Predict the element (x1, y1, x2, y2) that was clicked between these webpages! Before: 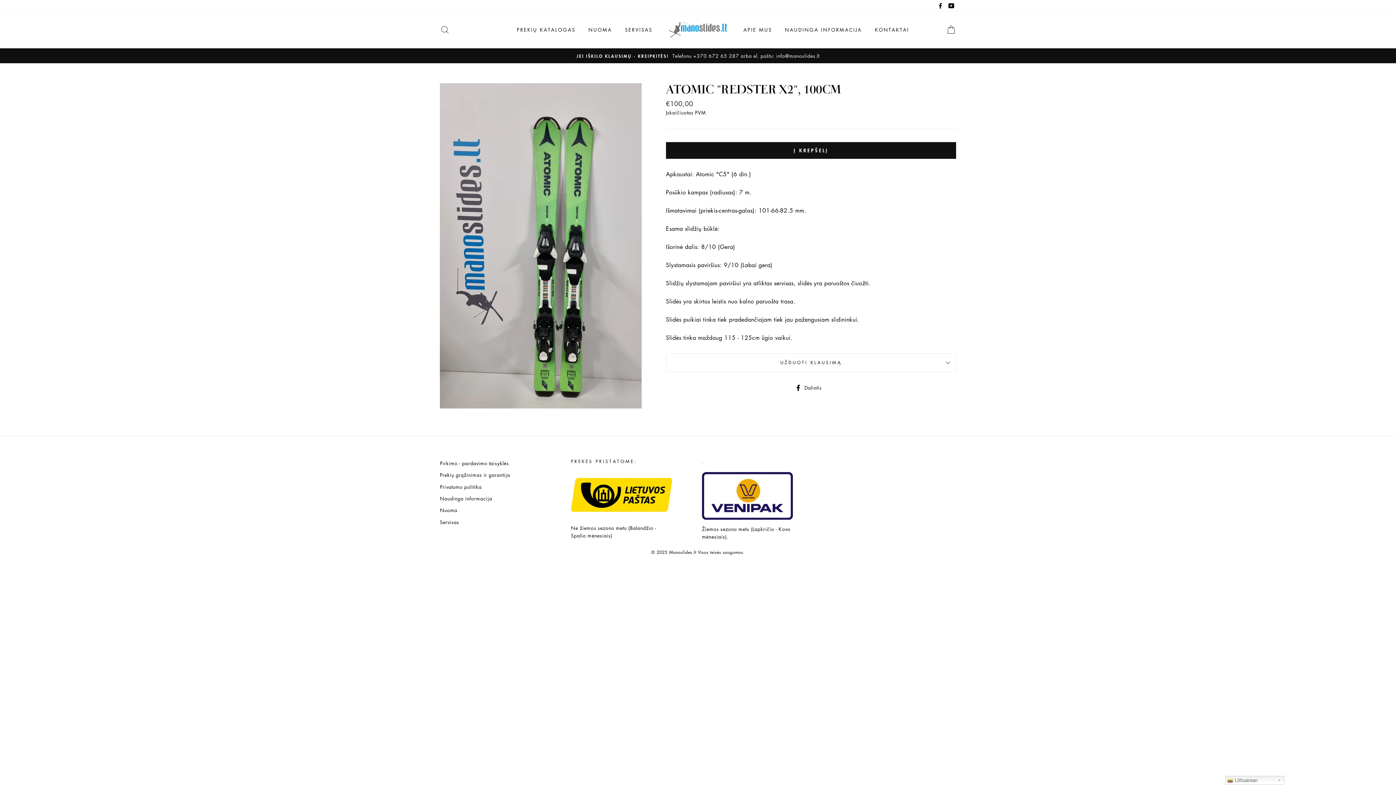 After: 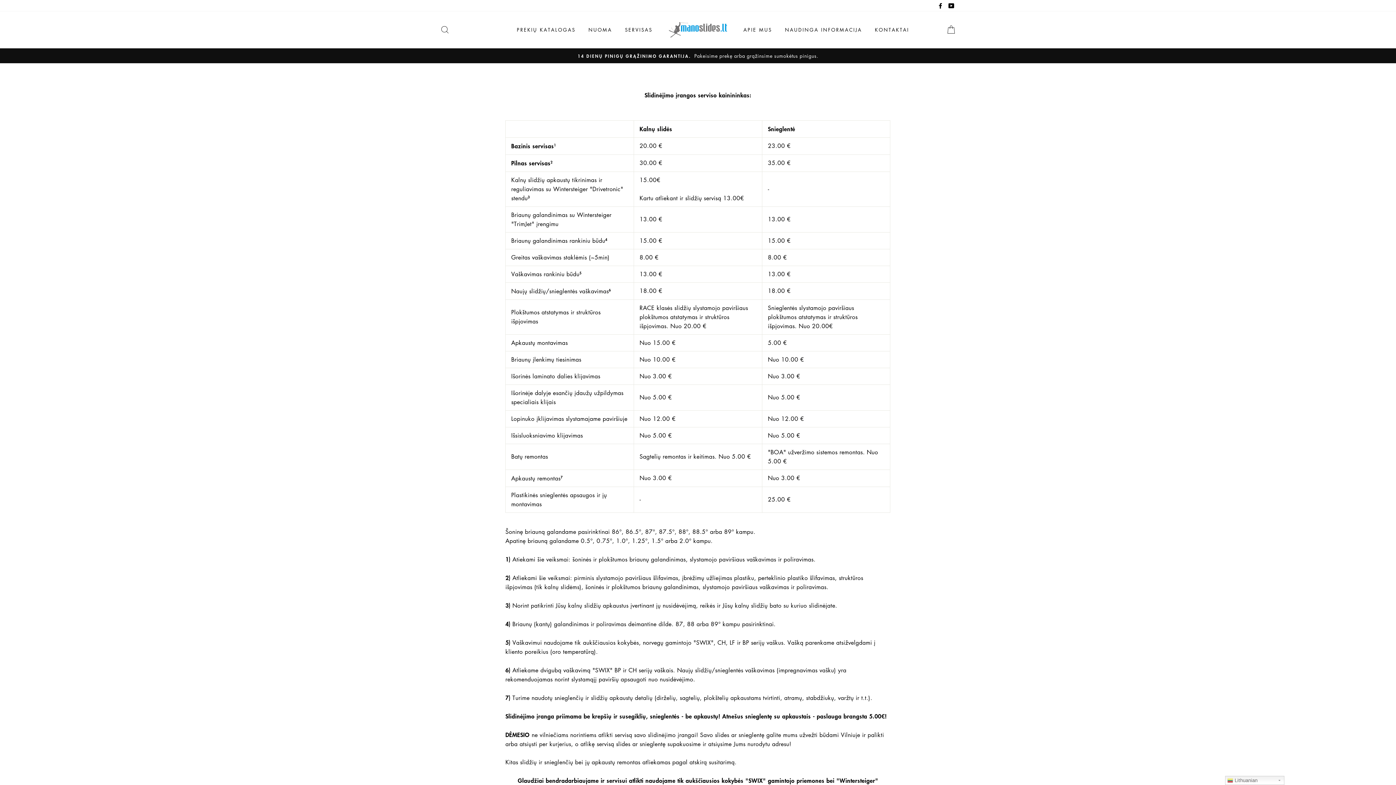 Action: label: SERVISAS bbox: (619, 23, 658, 36)